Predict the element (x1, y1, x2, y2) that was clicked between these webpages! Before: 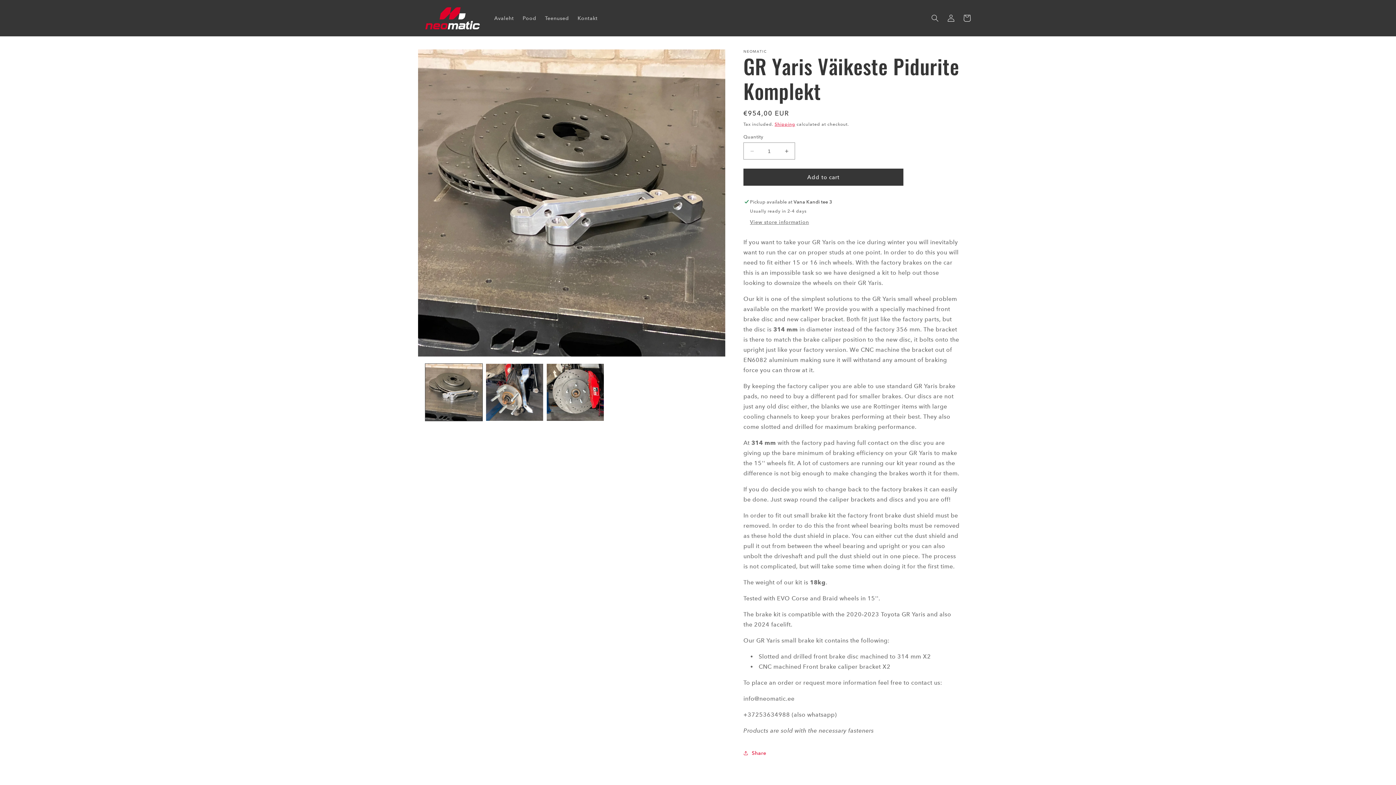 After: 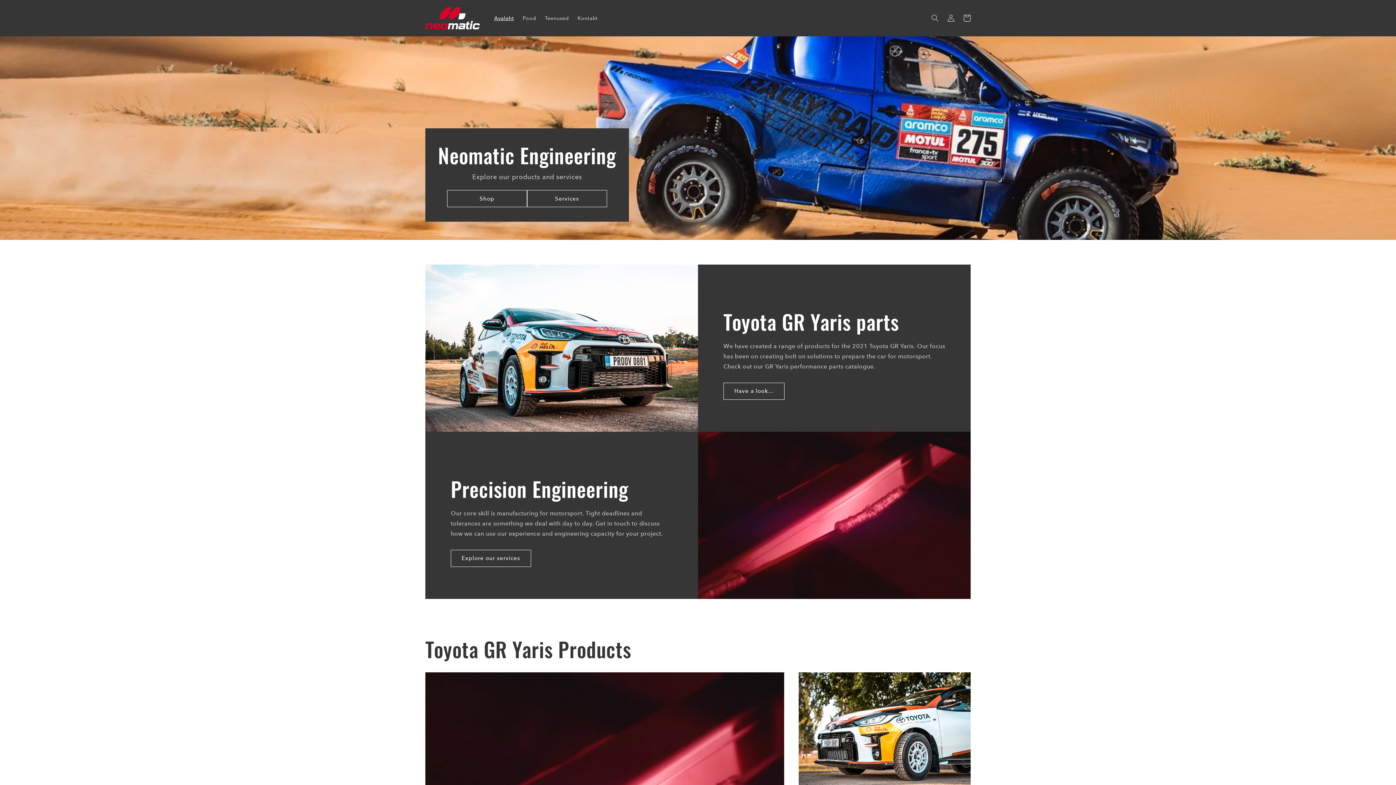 Action: bbox: (422, 4, 482, 32)